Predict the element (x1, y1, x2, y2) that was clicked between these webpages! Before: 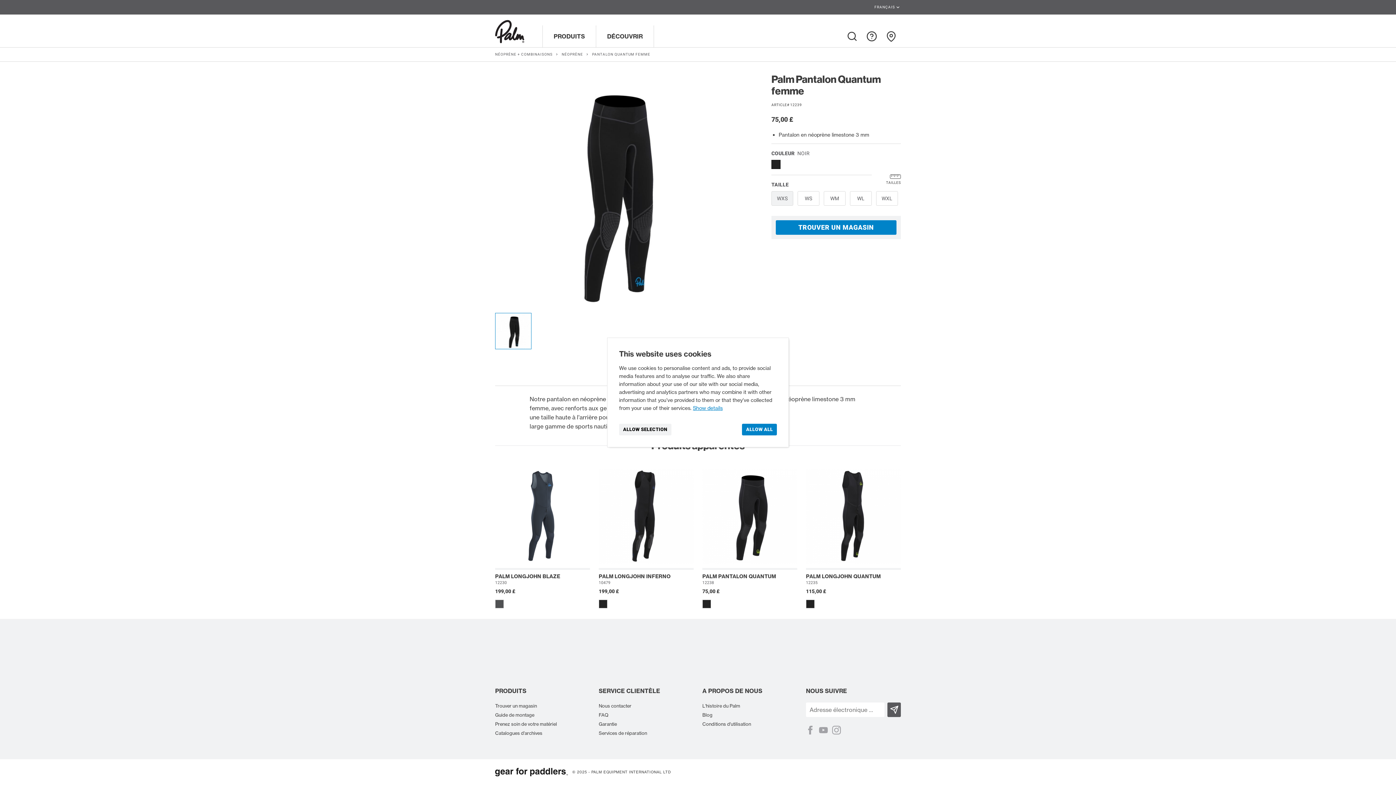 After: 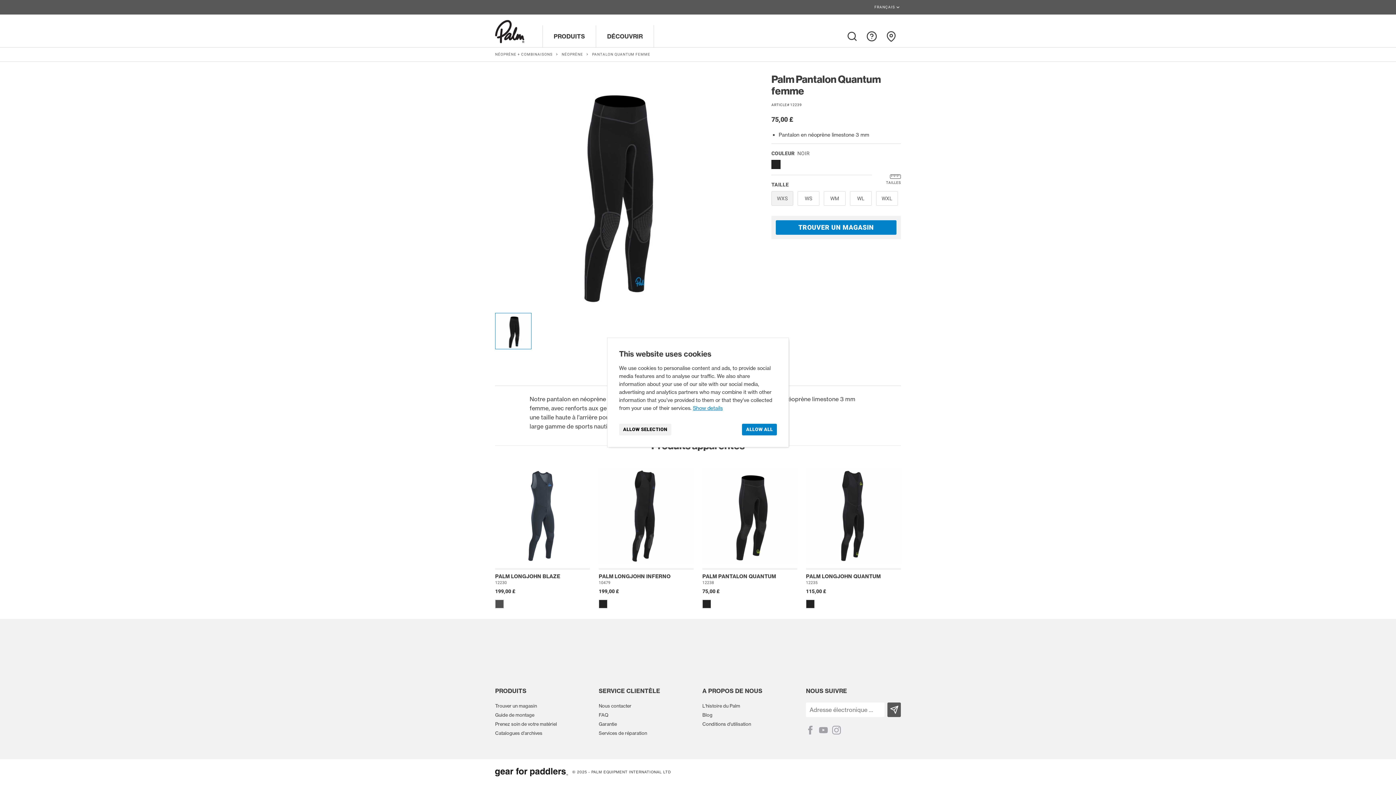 Action: bbox: (495, 313, 531, 349) label: Go to Slide 1